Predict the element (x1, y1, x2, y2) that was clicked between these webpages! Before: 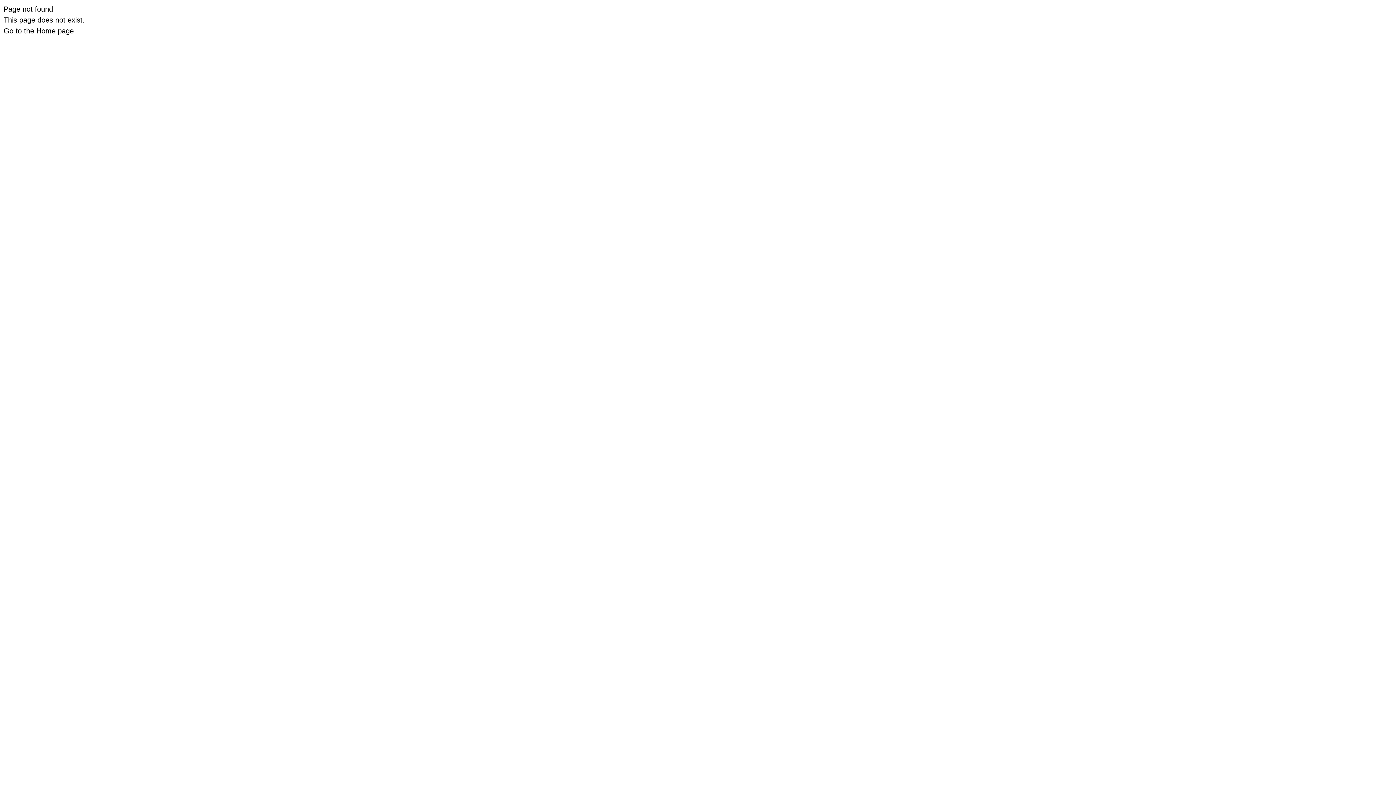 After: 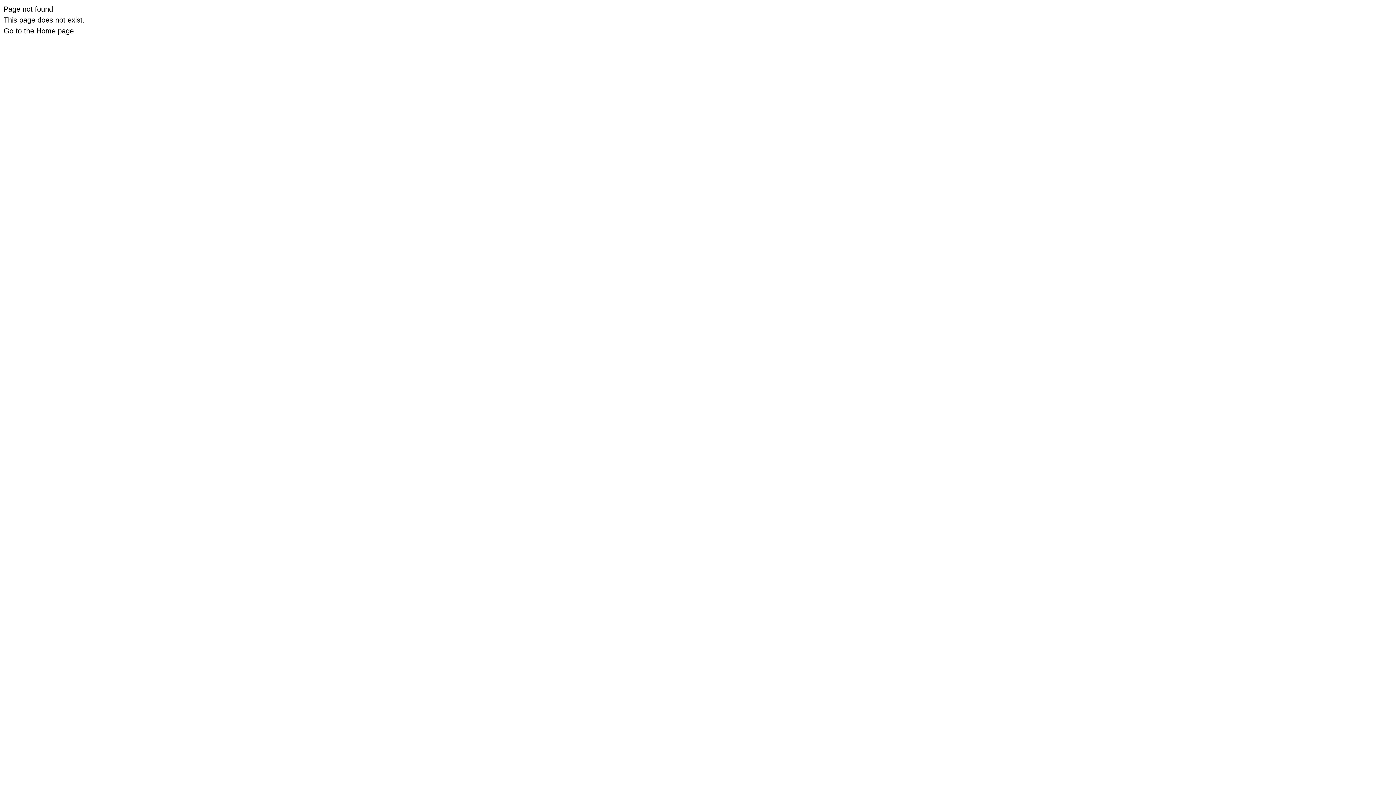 Action: label: Go to the Home page bbox: (3, 26, 73, 34)